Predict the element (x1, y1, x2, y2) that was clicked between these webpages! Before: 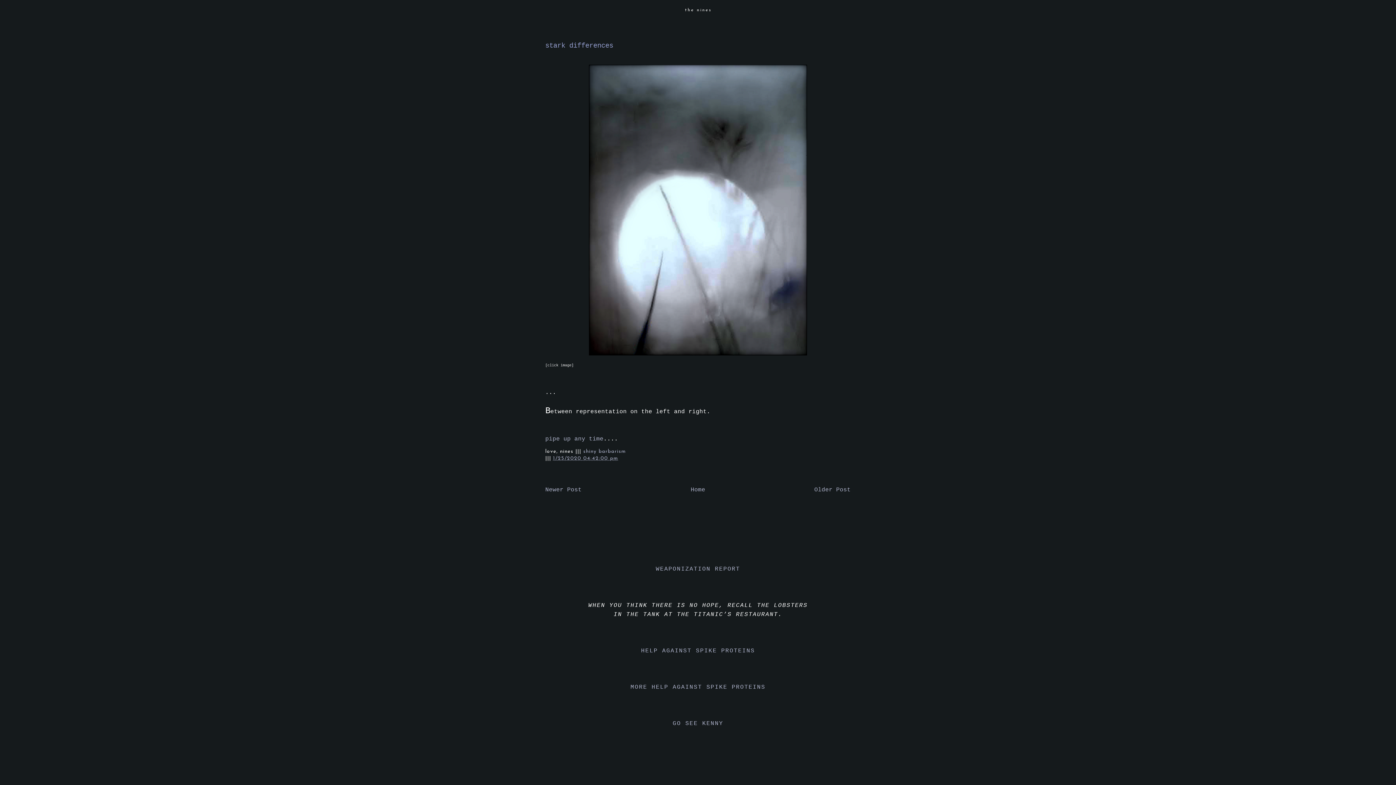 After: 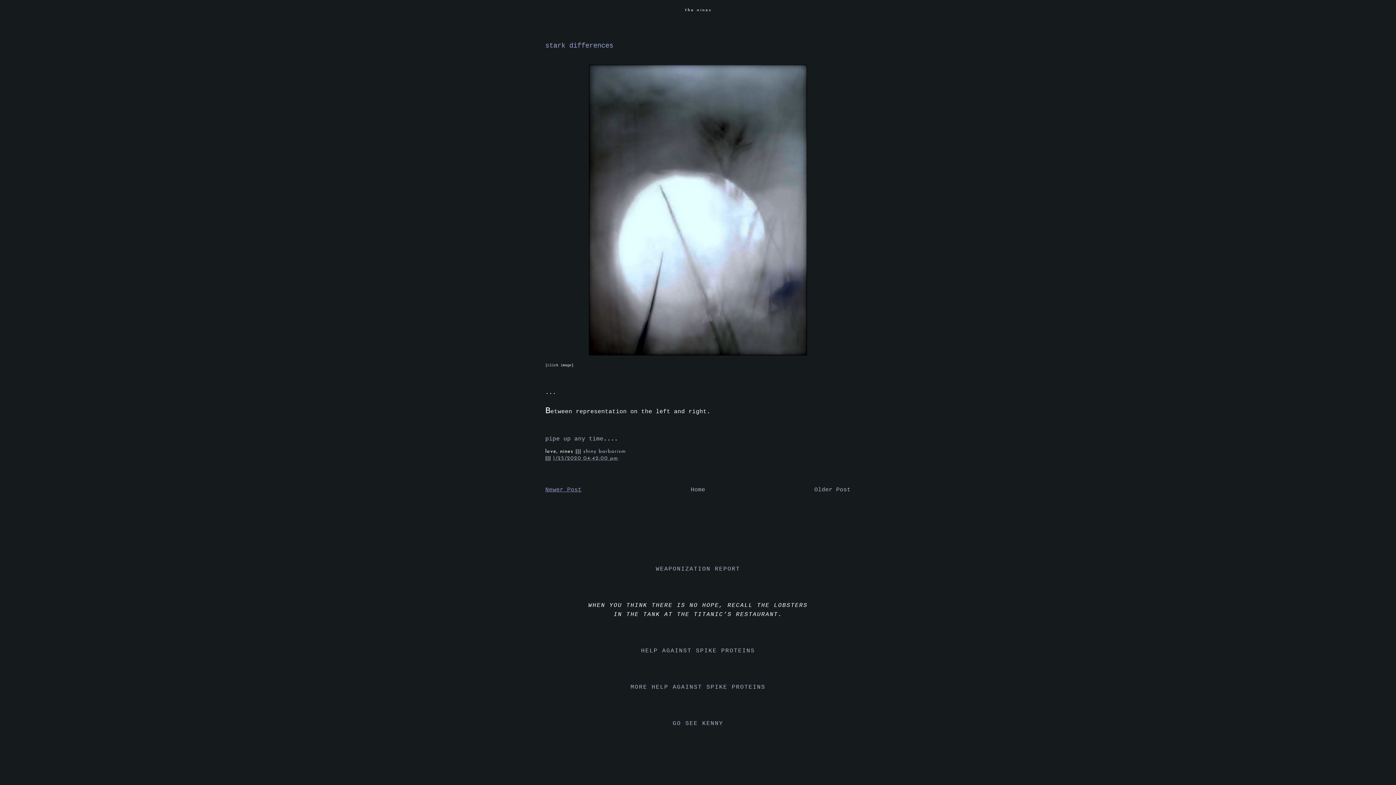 Action: bbox: (545, 486, 581, 493) label: Newer Post